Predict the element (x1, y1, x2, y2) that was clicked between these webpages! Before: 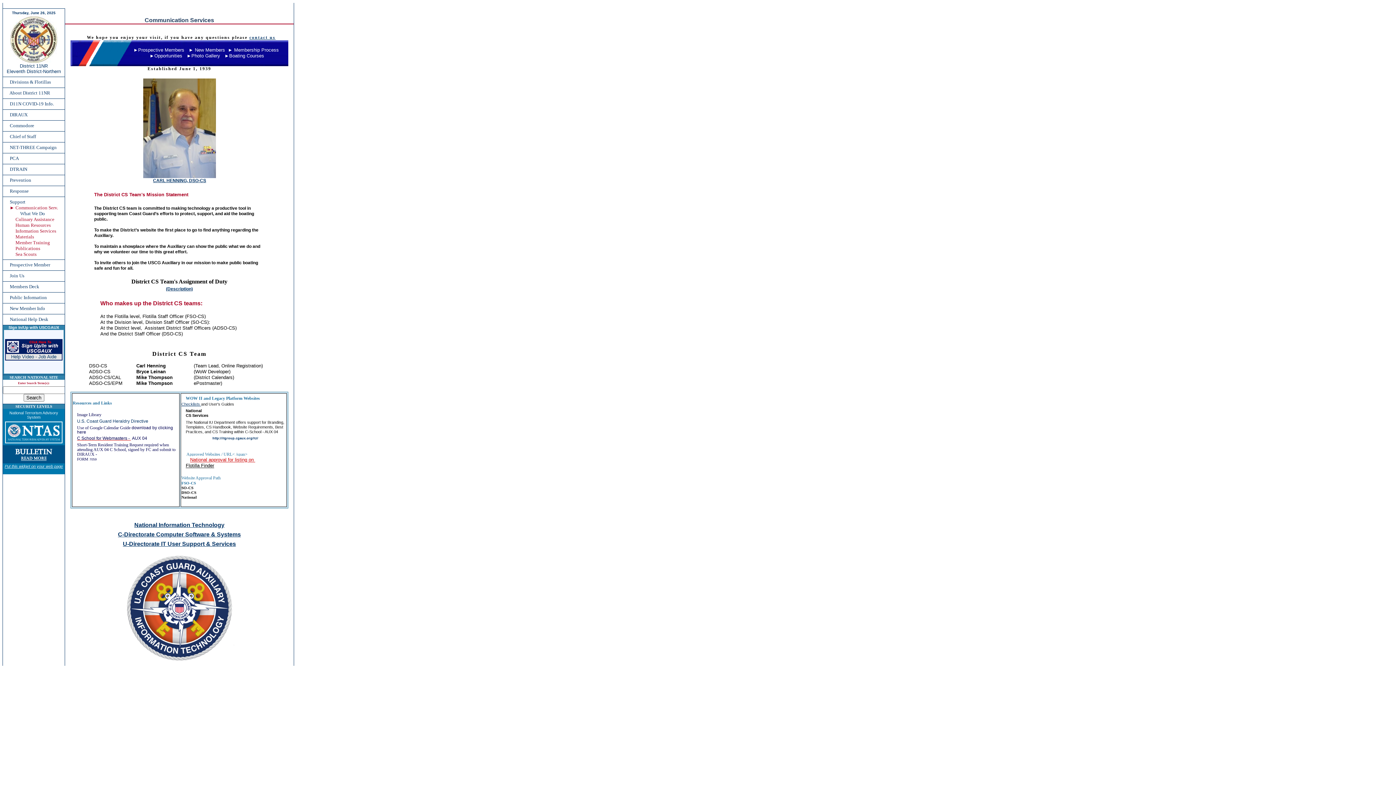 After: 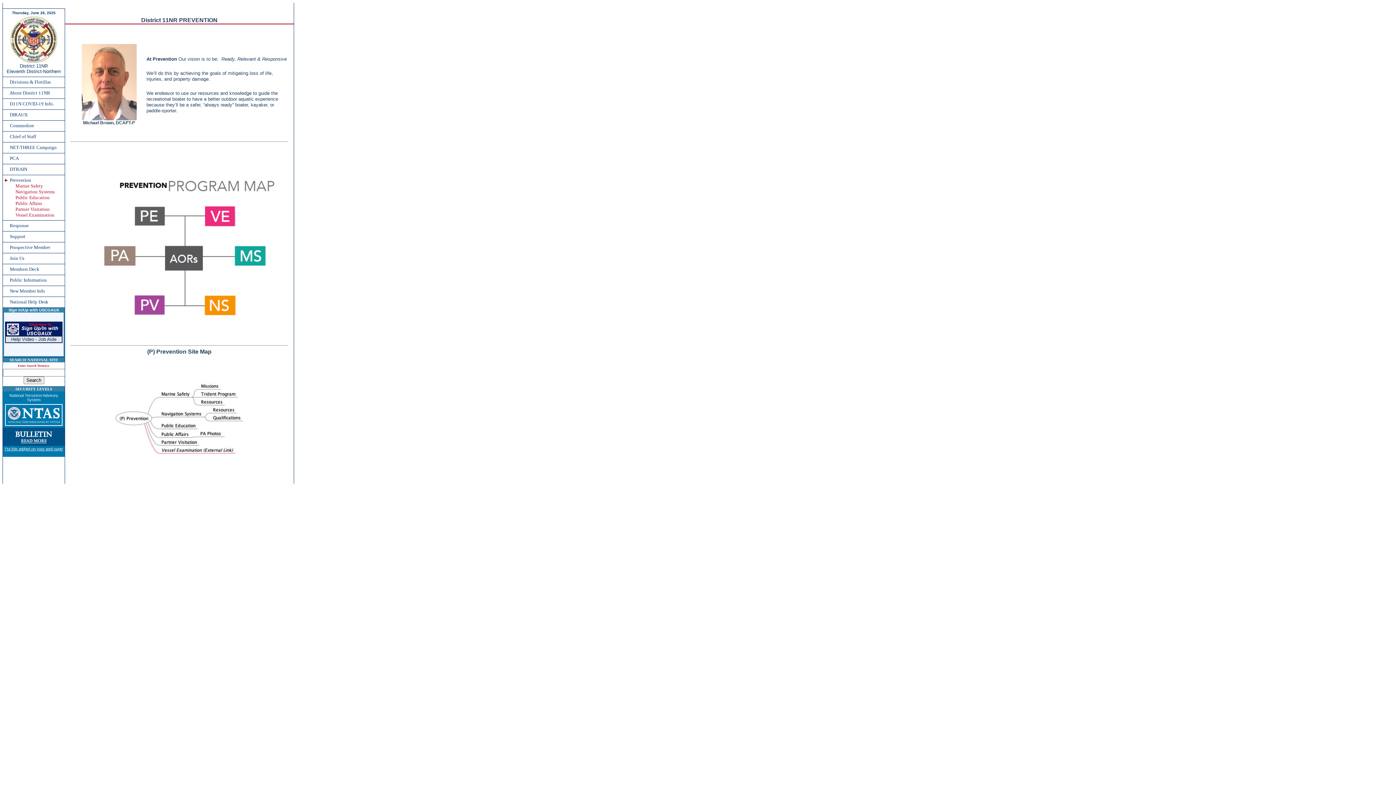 Action: bbox: (9, 177, 31, 182) label: Prevention